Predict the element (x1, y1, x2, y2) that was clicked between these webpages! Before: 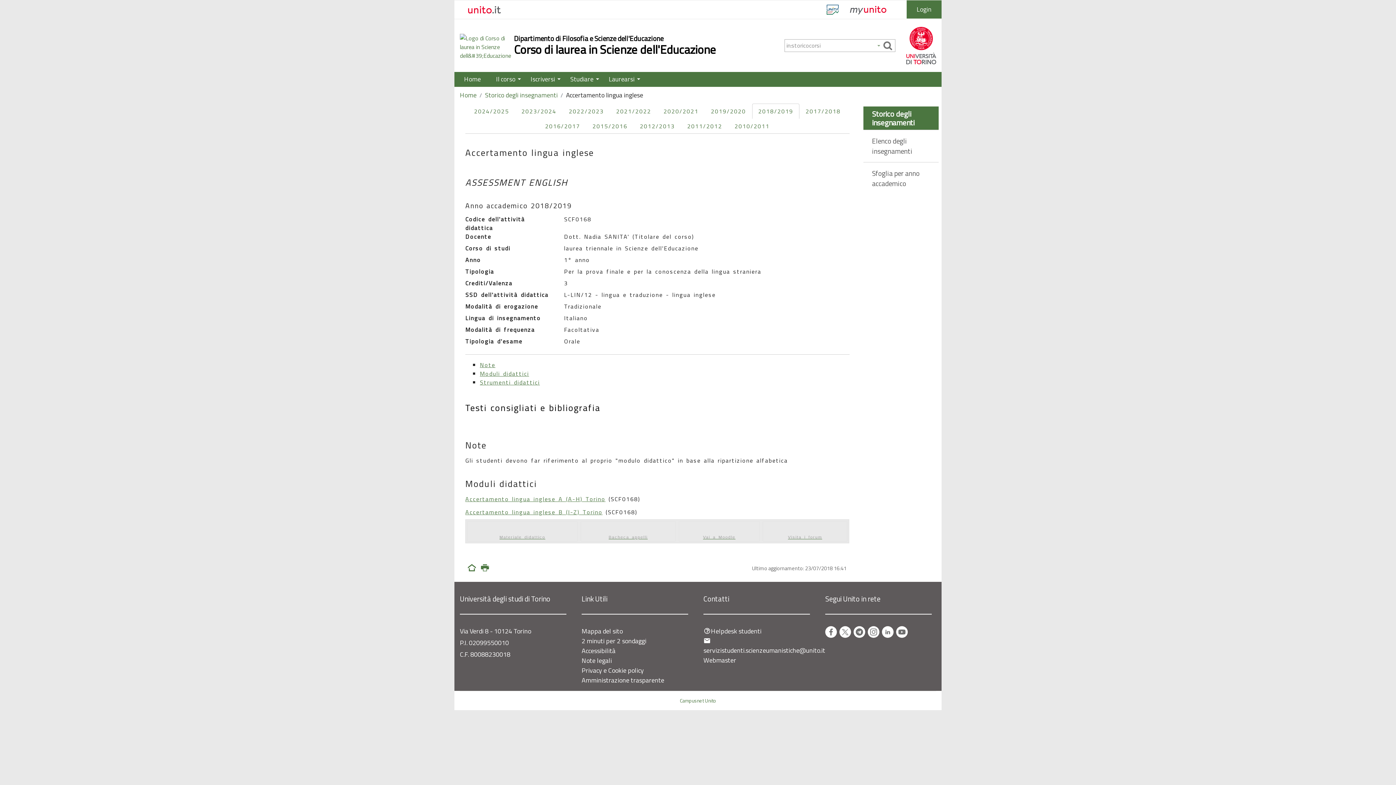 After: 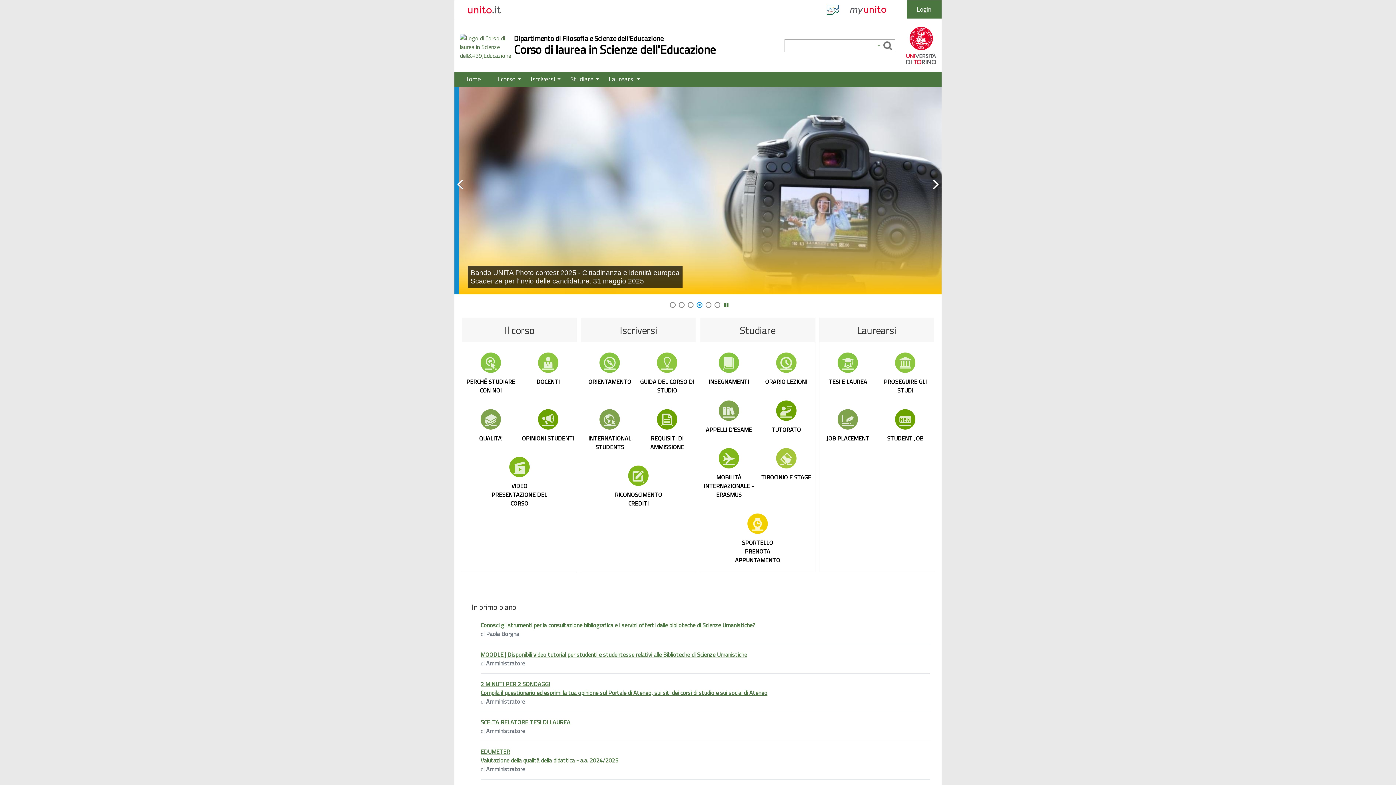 Action: label: Home bbox: (466, 561, 477, 576)